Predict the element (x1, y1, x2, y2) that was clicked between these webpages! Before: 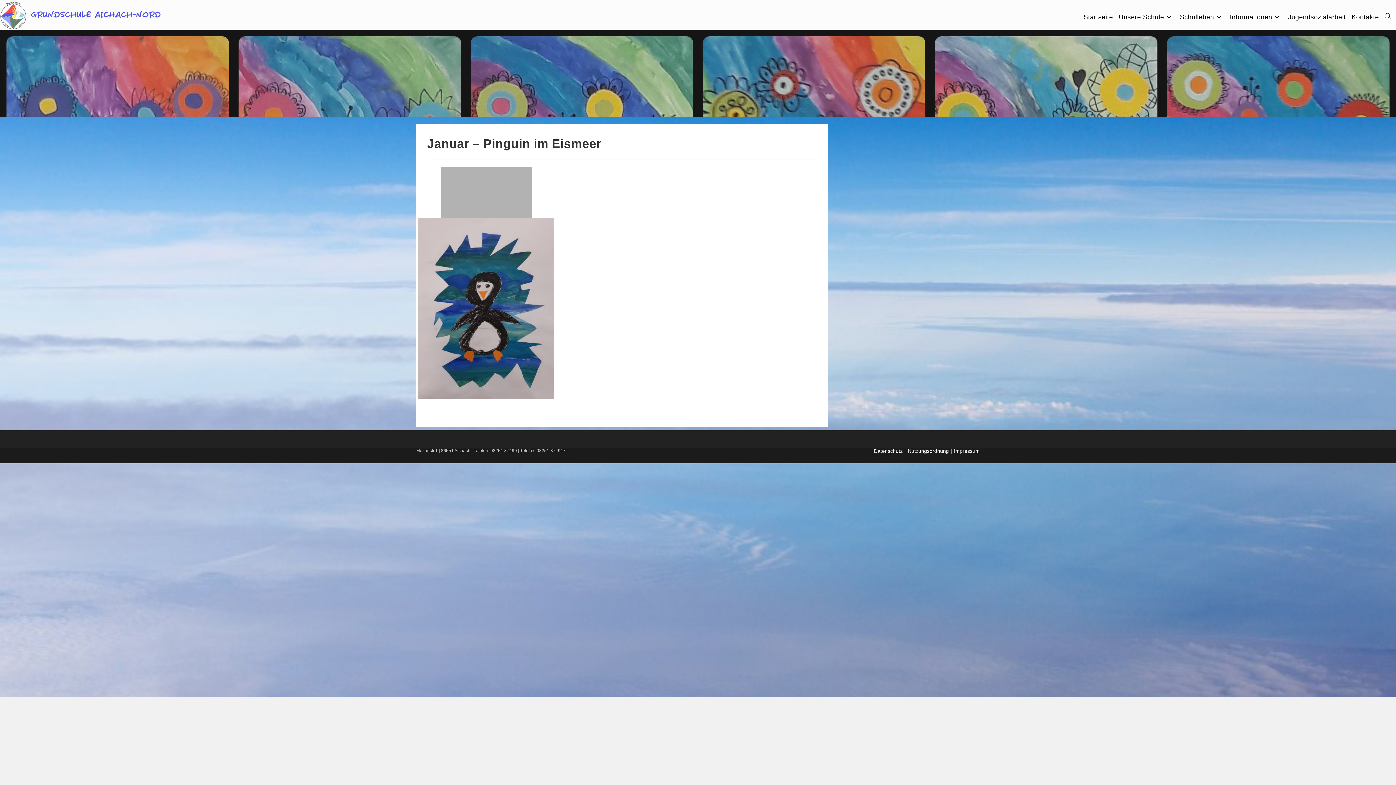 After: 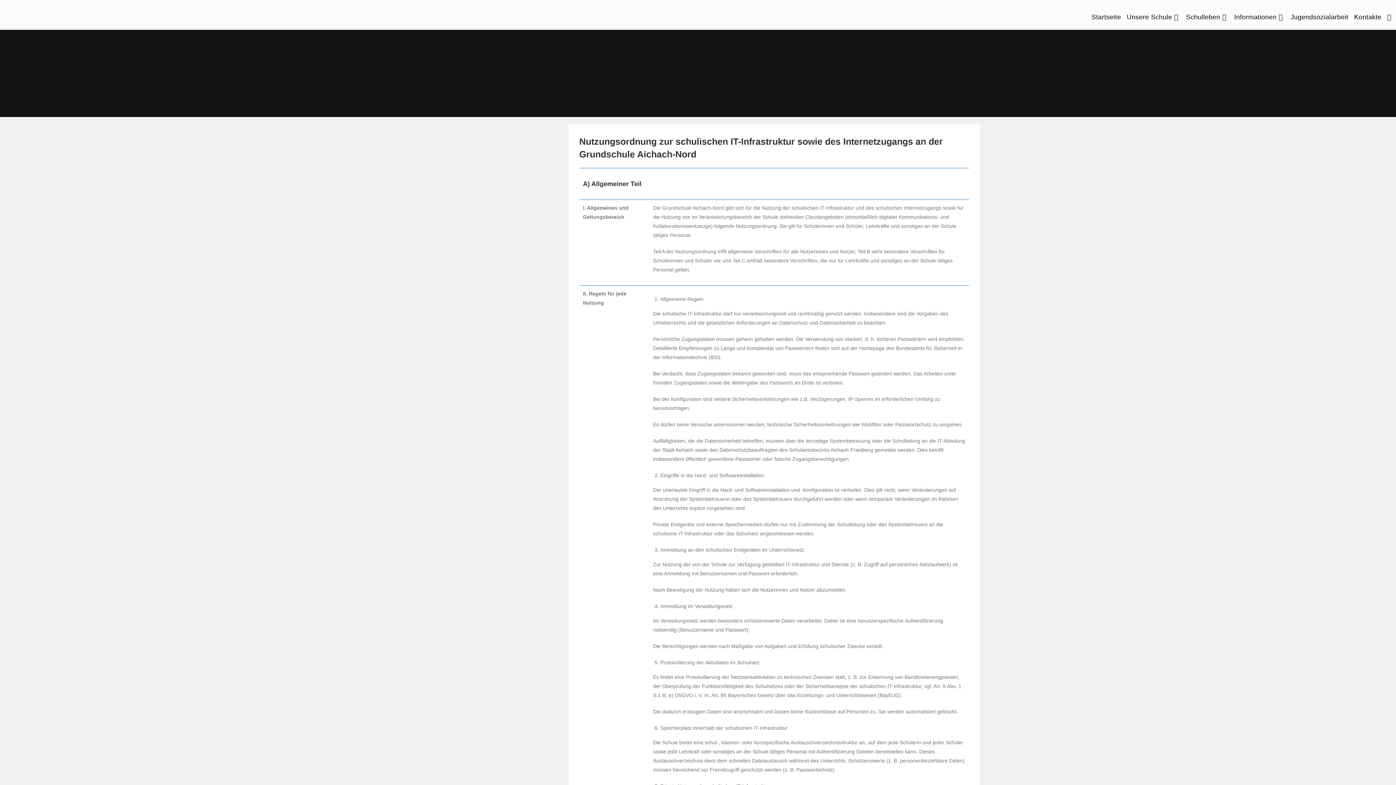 Action: bbox: (908, 448, 949, 454) label: Nutzungsordnung